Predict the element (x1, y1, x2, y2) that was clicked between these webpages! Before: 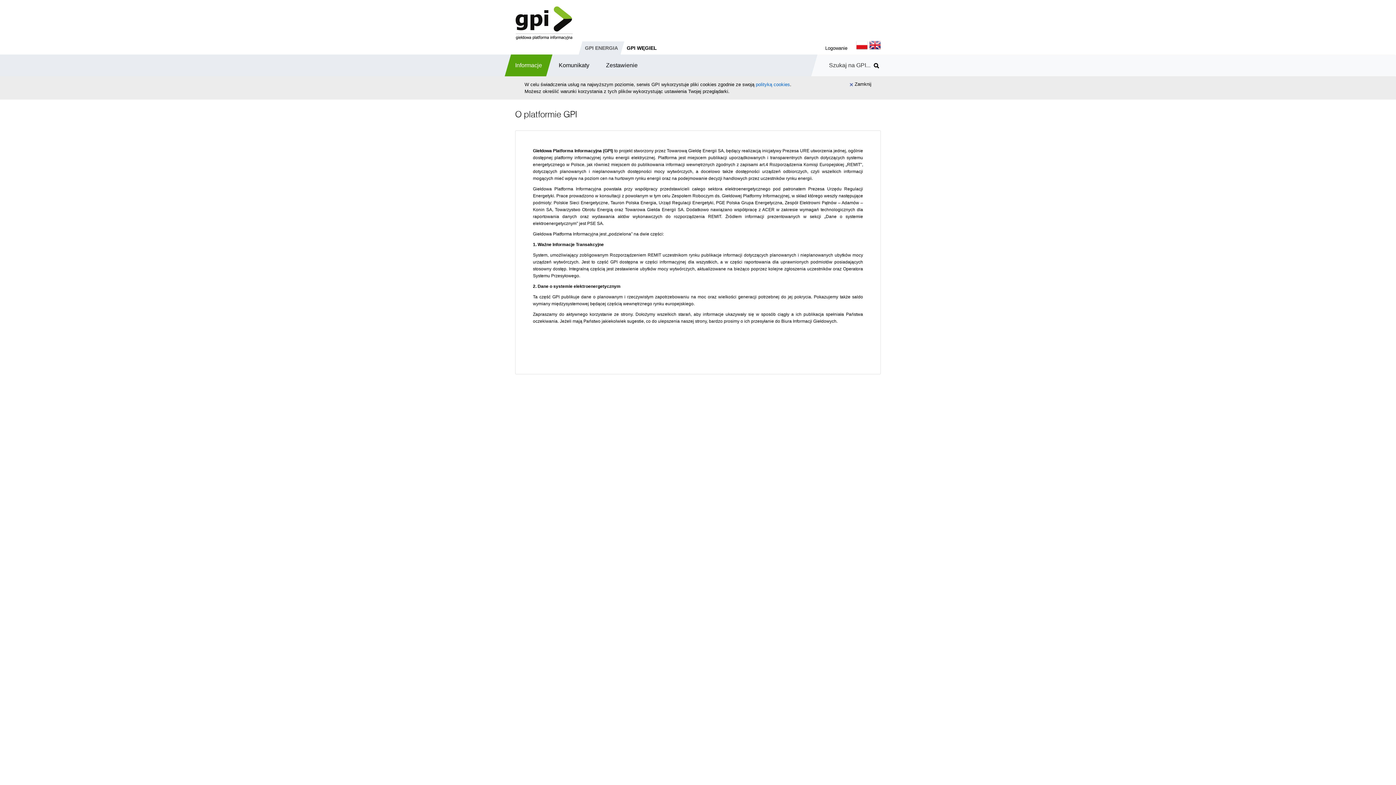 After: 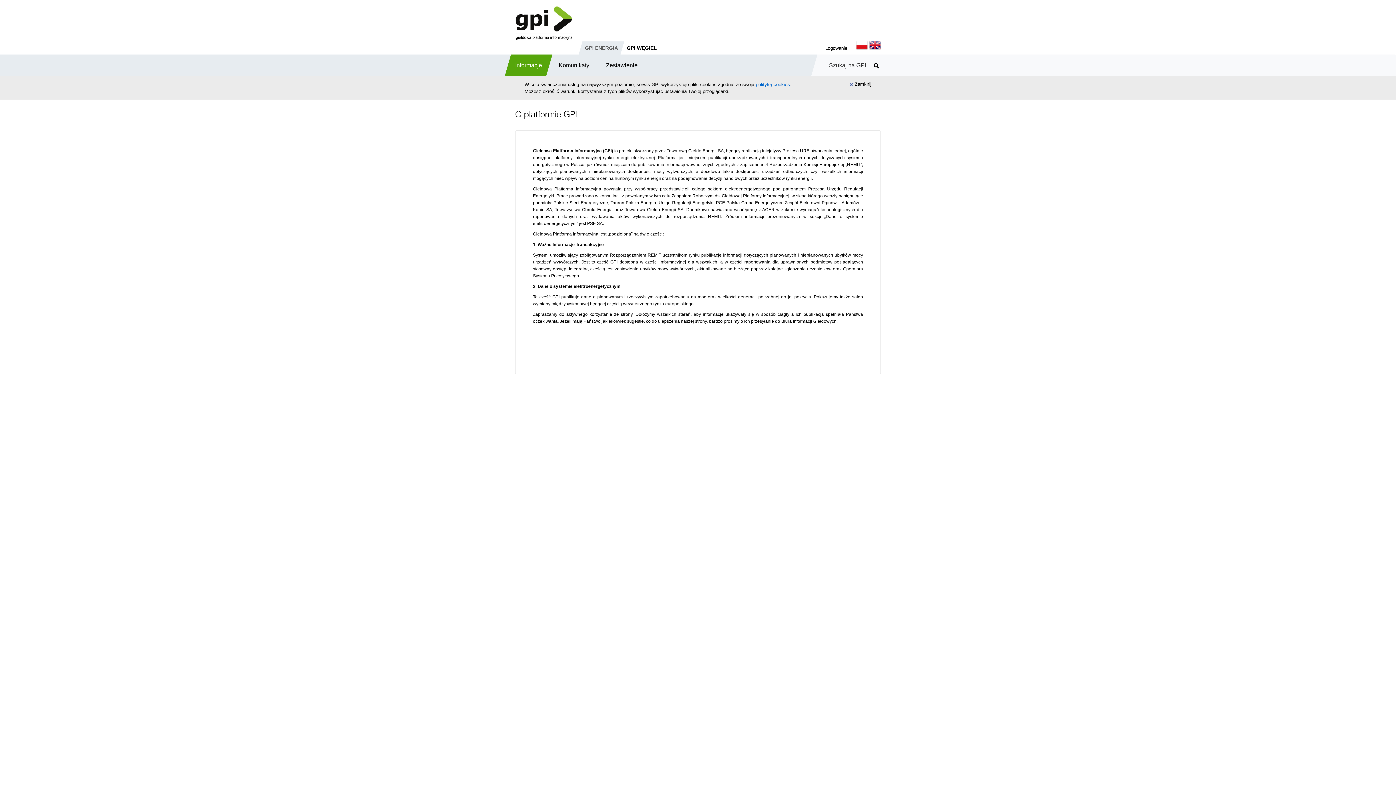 Action: bbox: (856, 40, 868, 56)